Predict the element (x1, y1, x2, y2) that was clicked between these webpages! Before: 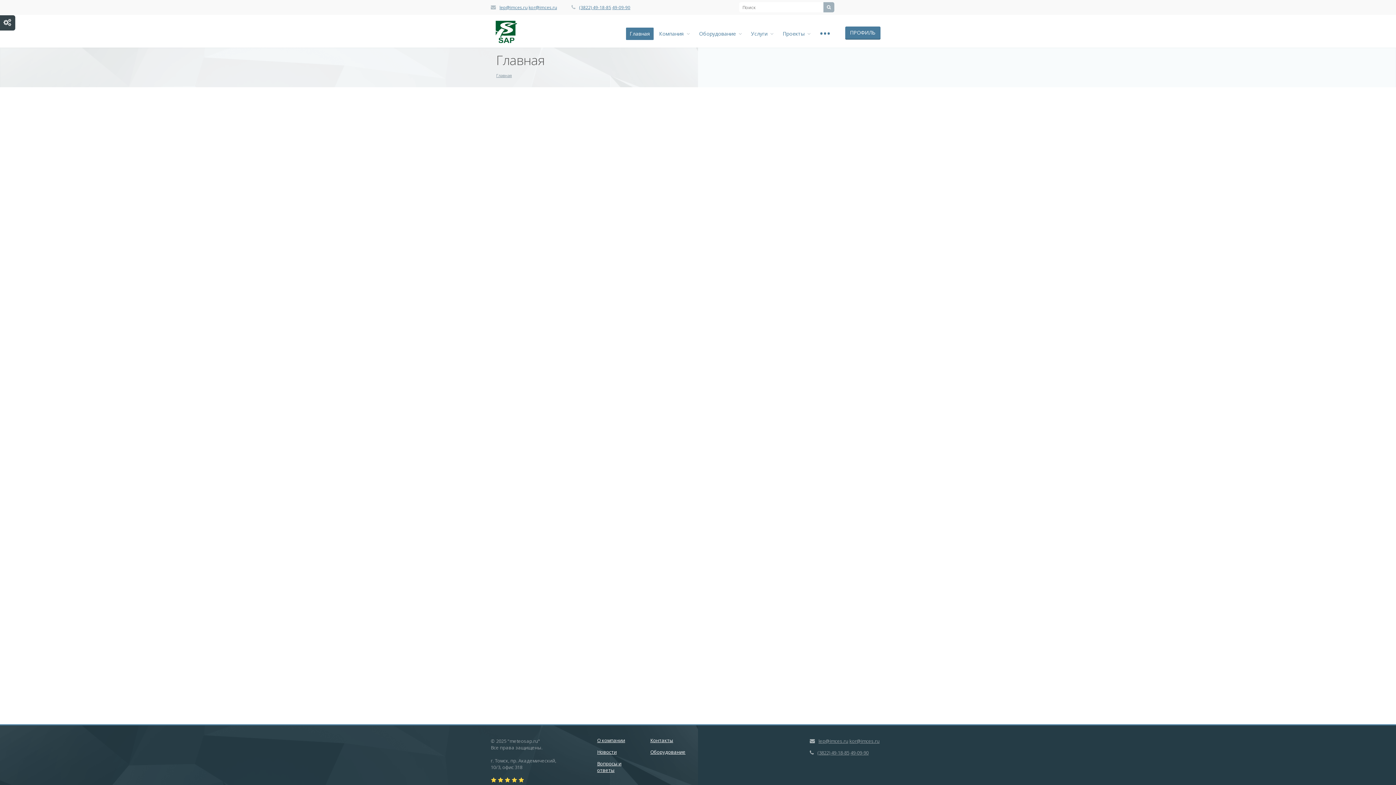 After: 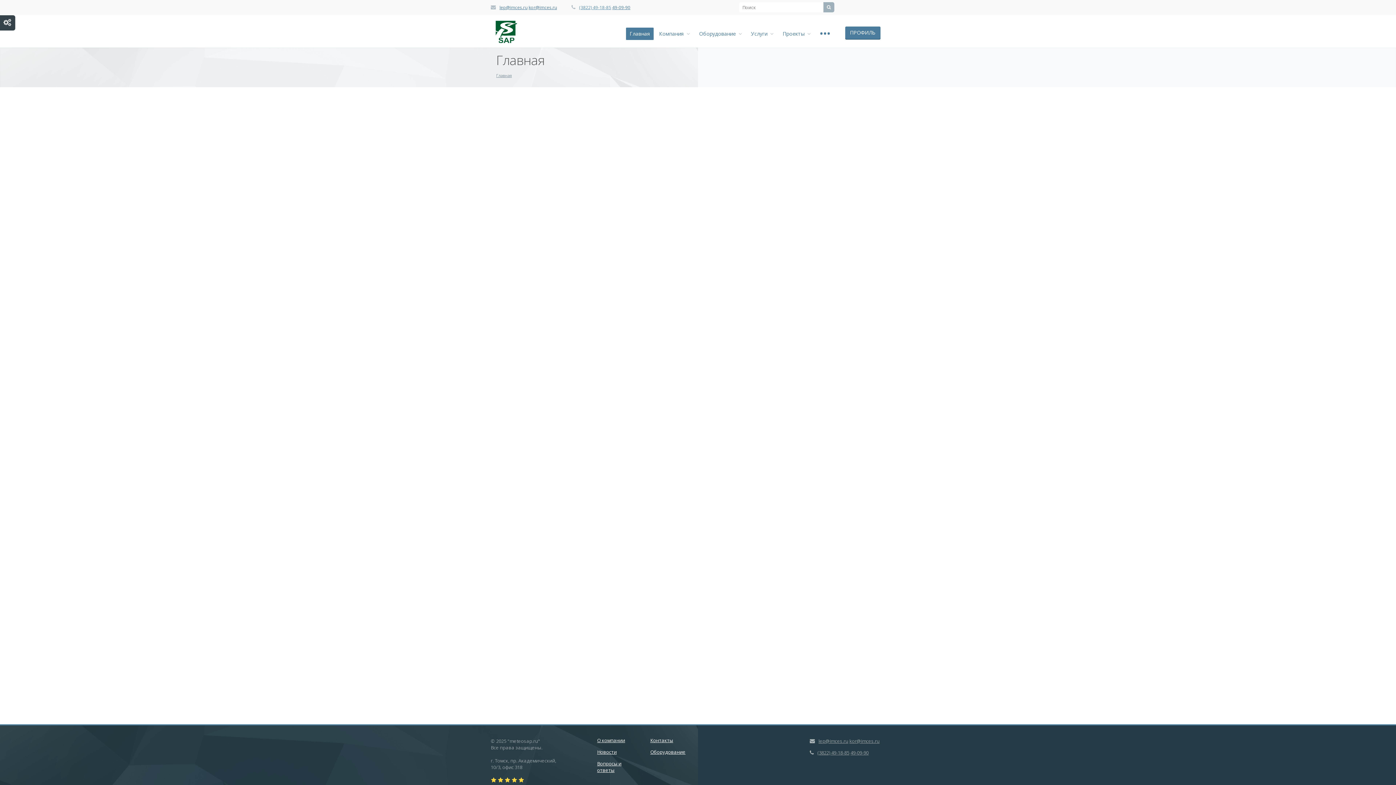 Action: label: (3822) 49-18-85 bbox: (579, 4, 611, 10)